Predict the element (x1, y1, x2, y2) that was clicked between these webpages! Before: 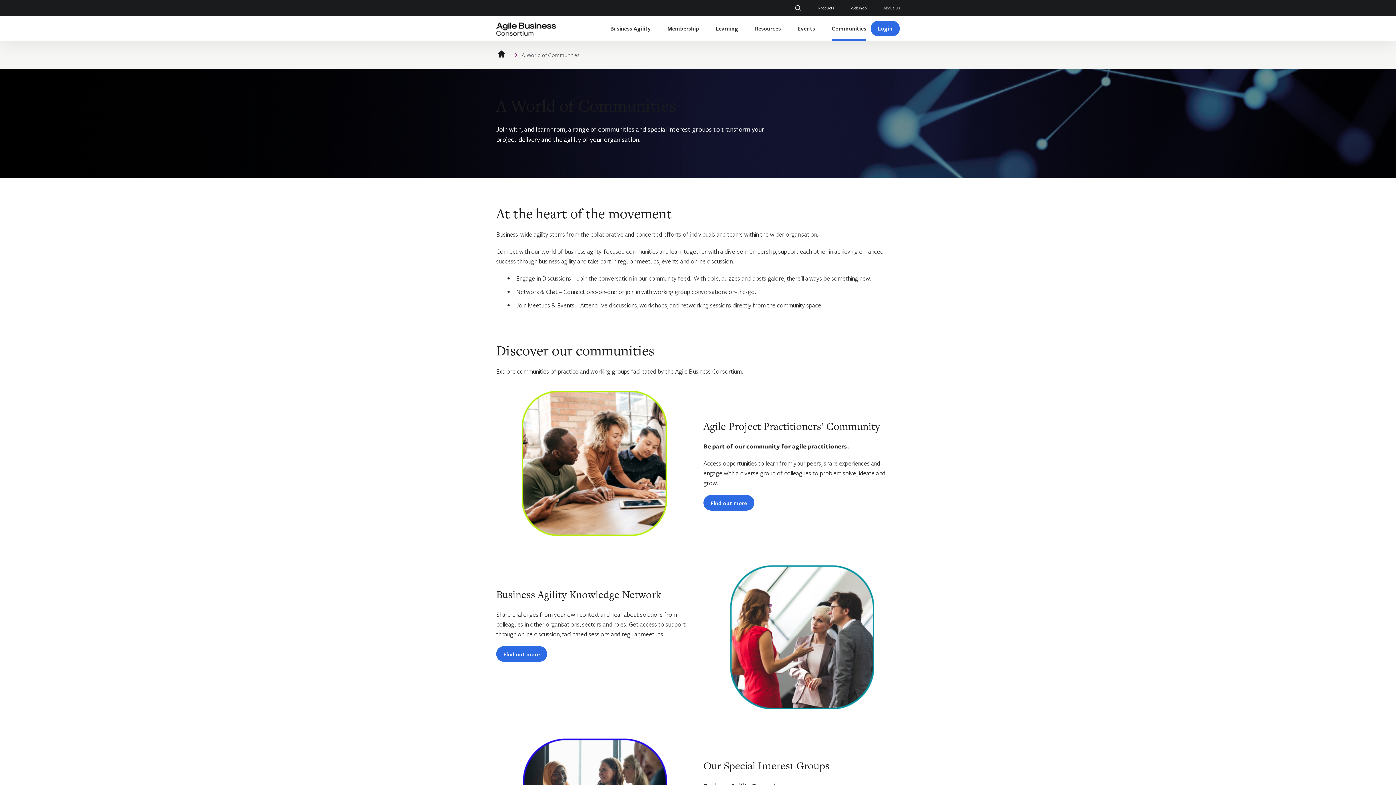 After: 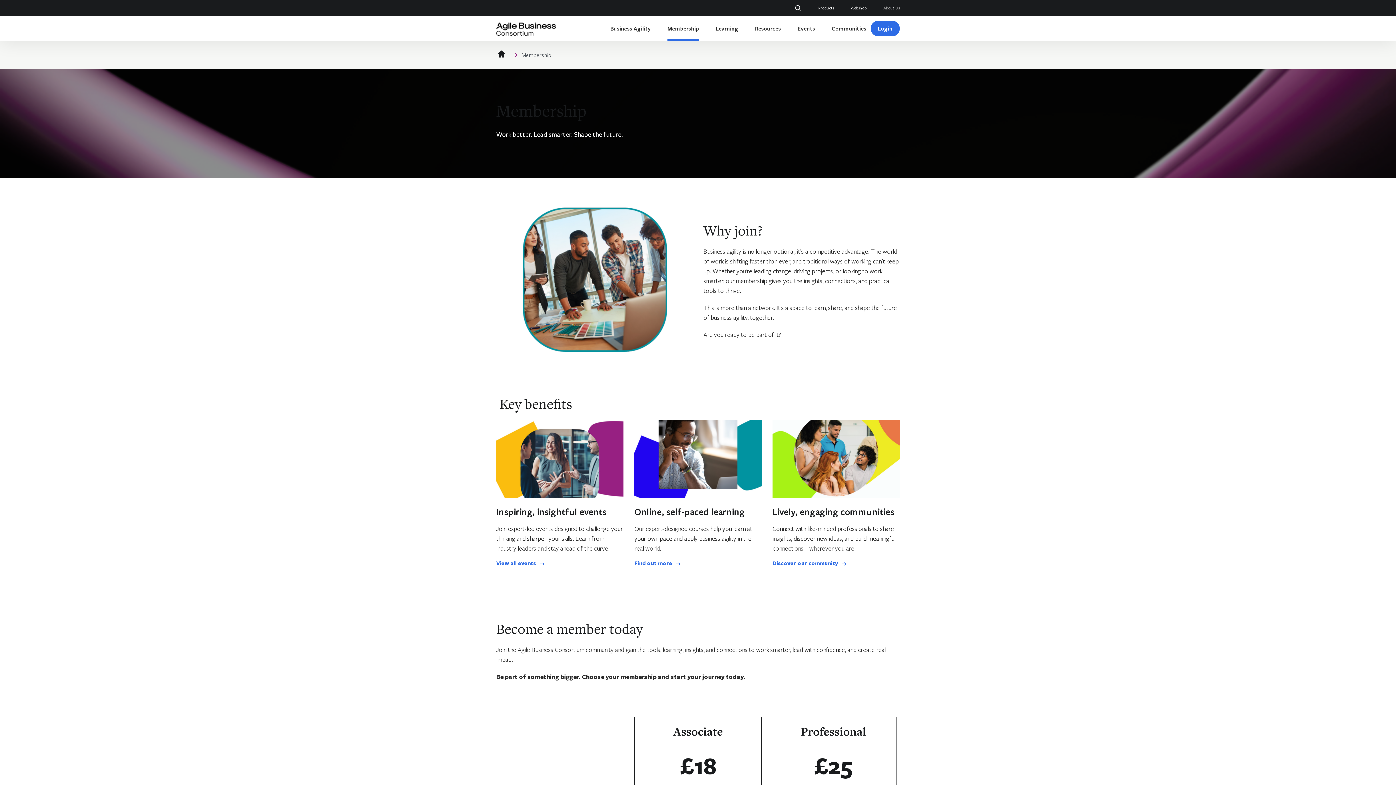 Action: bbox: (667, 16, 699, 40) label: Membership